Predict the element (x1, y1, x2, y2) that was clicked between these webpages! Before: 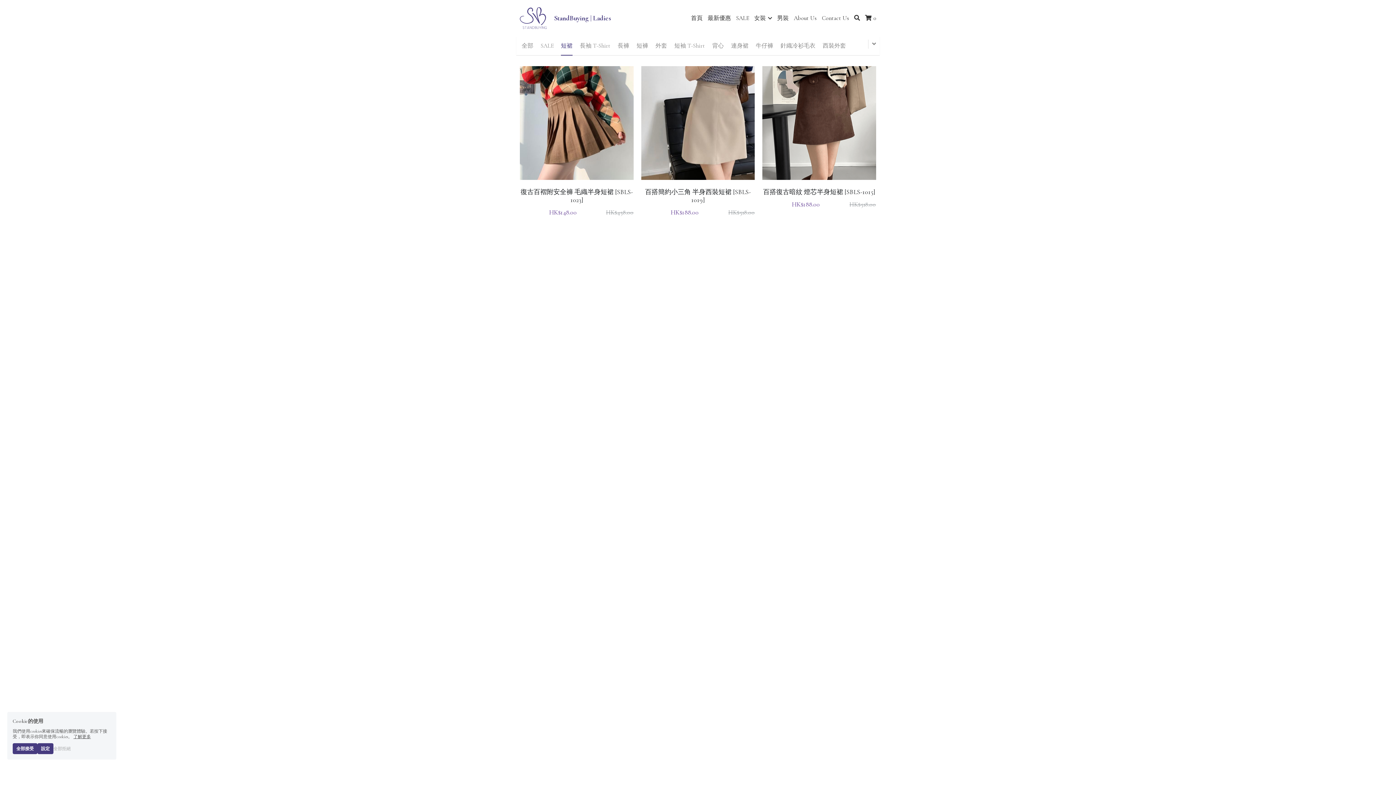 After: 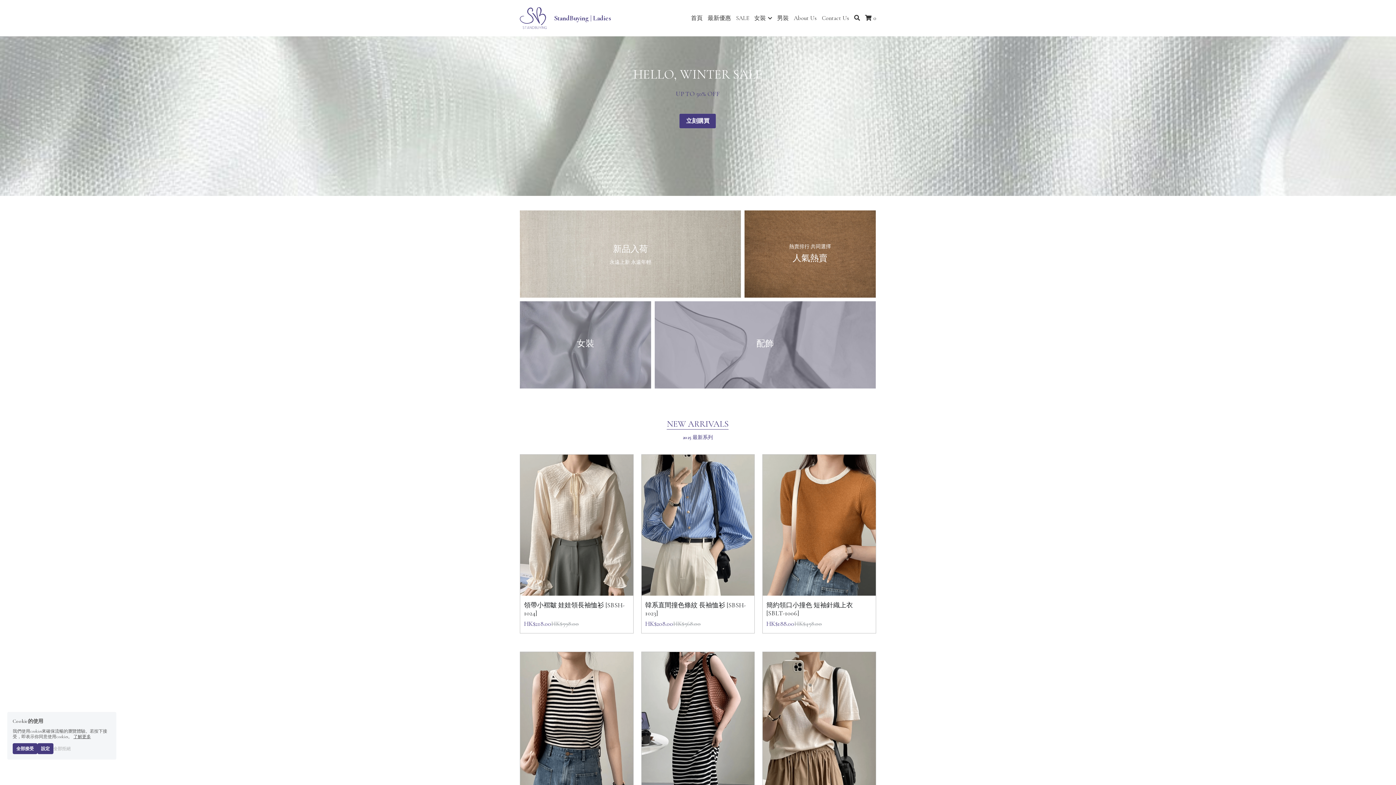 Action: label: image link bbox: (520, 14, 546, 20)